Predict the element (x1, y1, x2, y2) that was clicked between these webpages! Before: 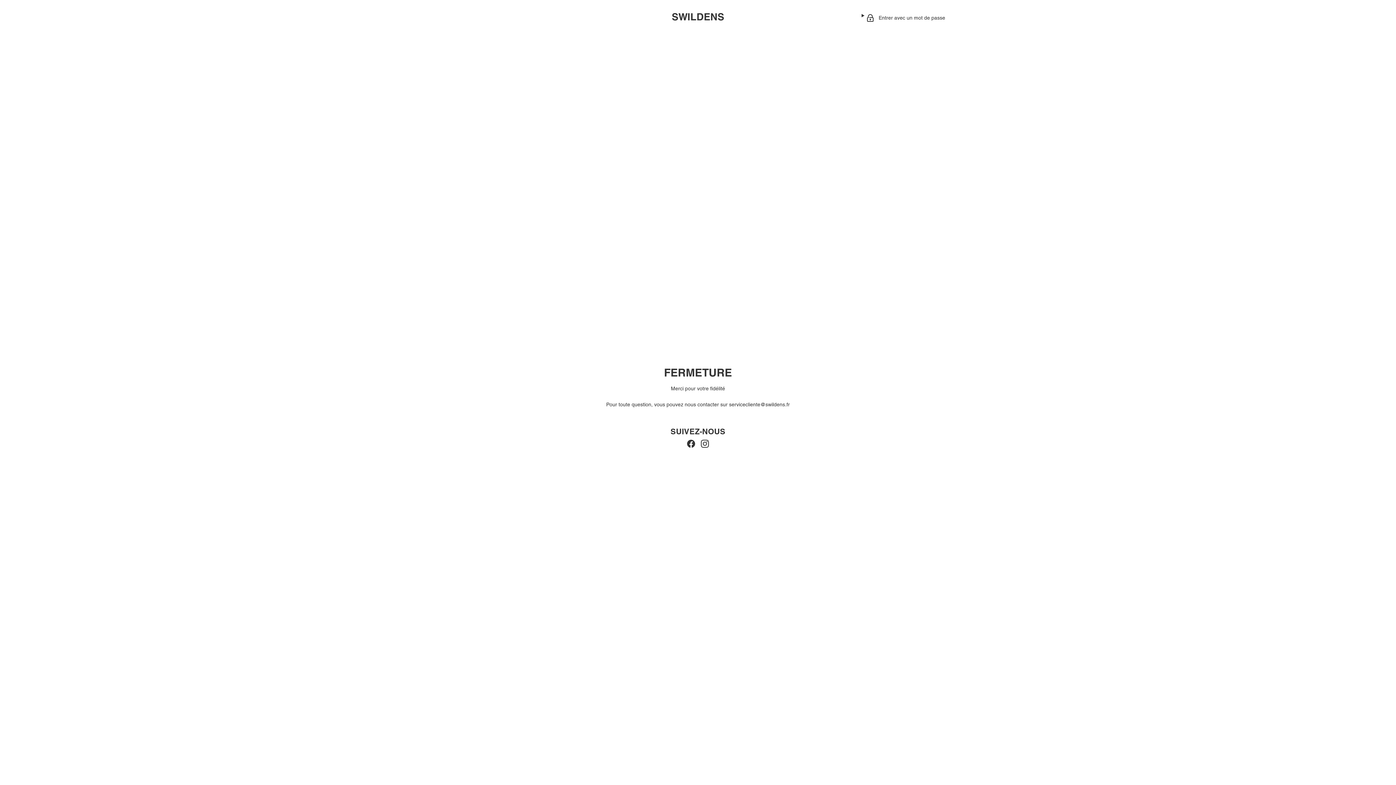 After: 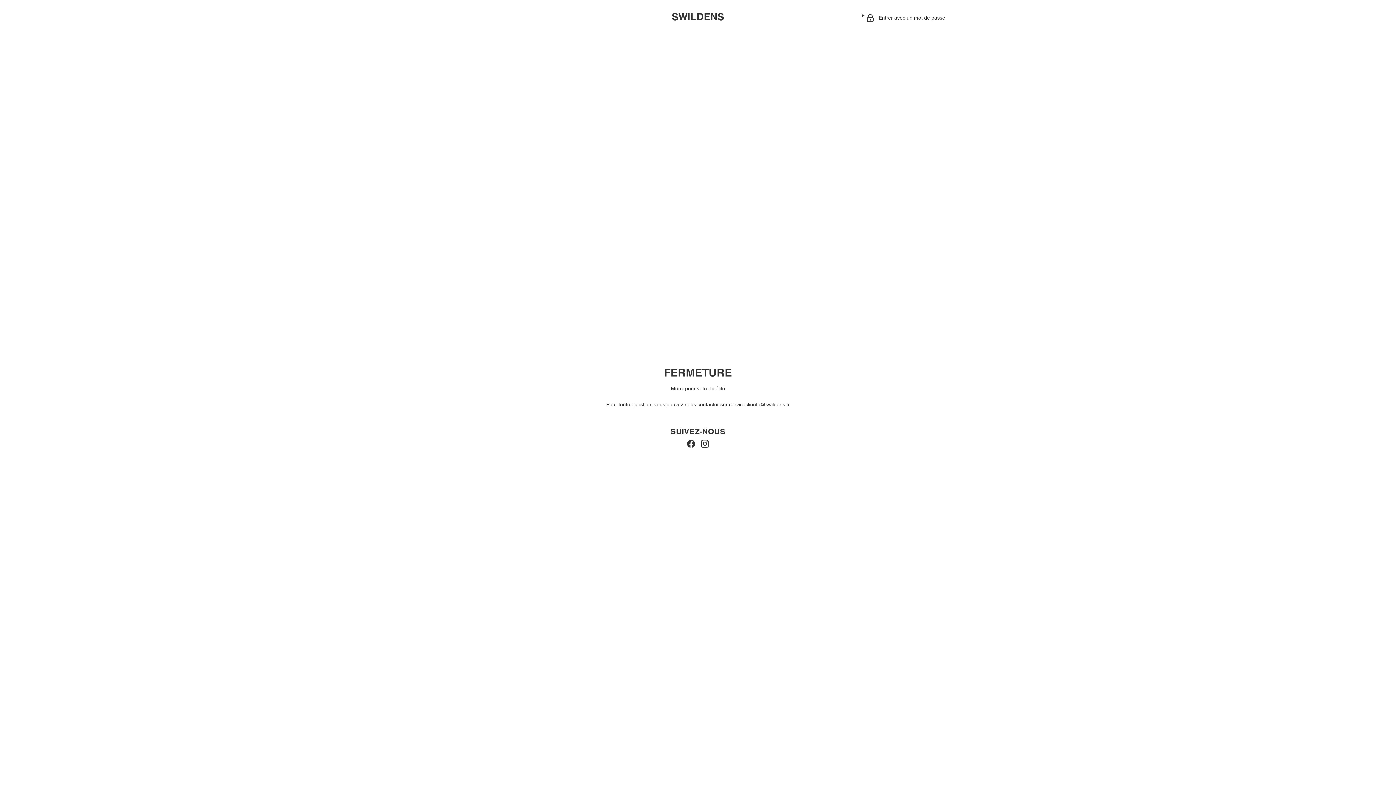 Action: label: Facebook bbox: (687, 439, 695, 447)